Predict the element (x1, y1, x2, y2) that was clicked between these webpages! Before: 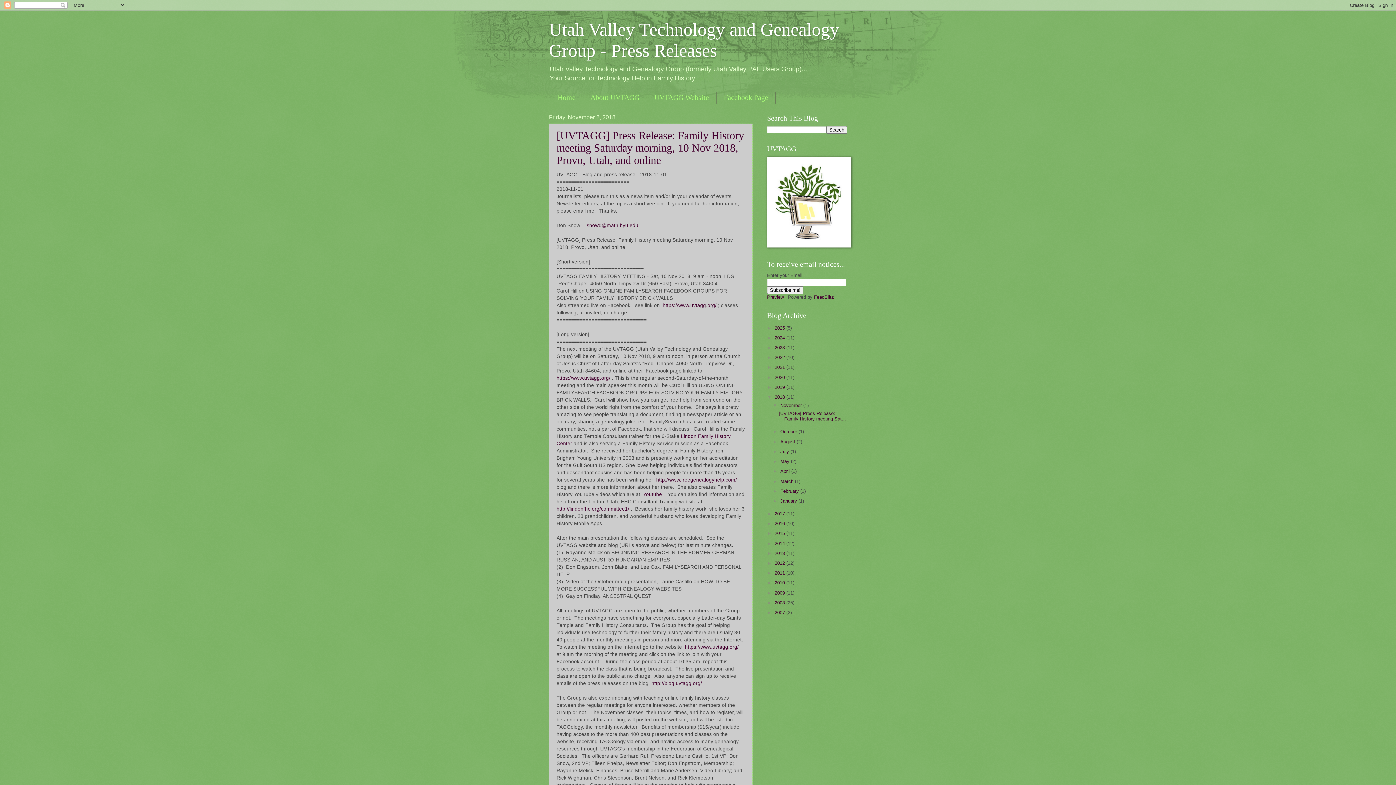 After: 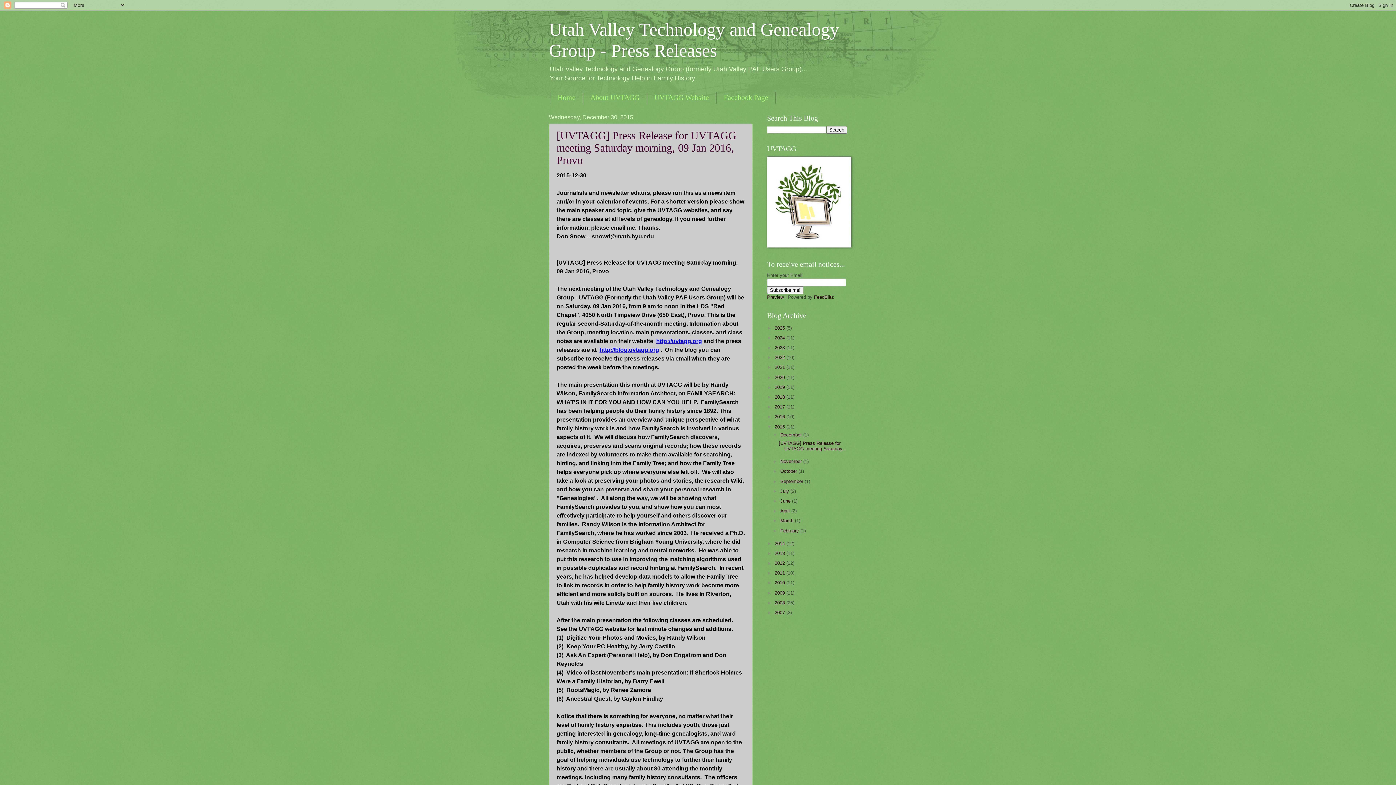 Action: label: 2015  bbox: (774, 531, 786, 536)